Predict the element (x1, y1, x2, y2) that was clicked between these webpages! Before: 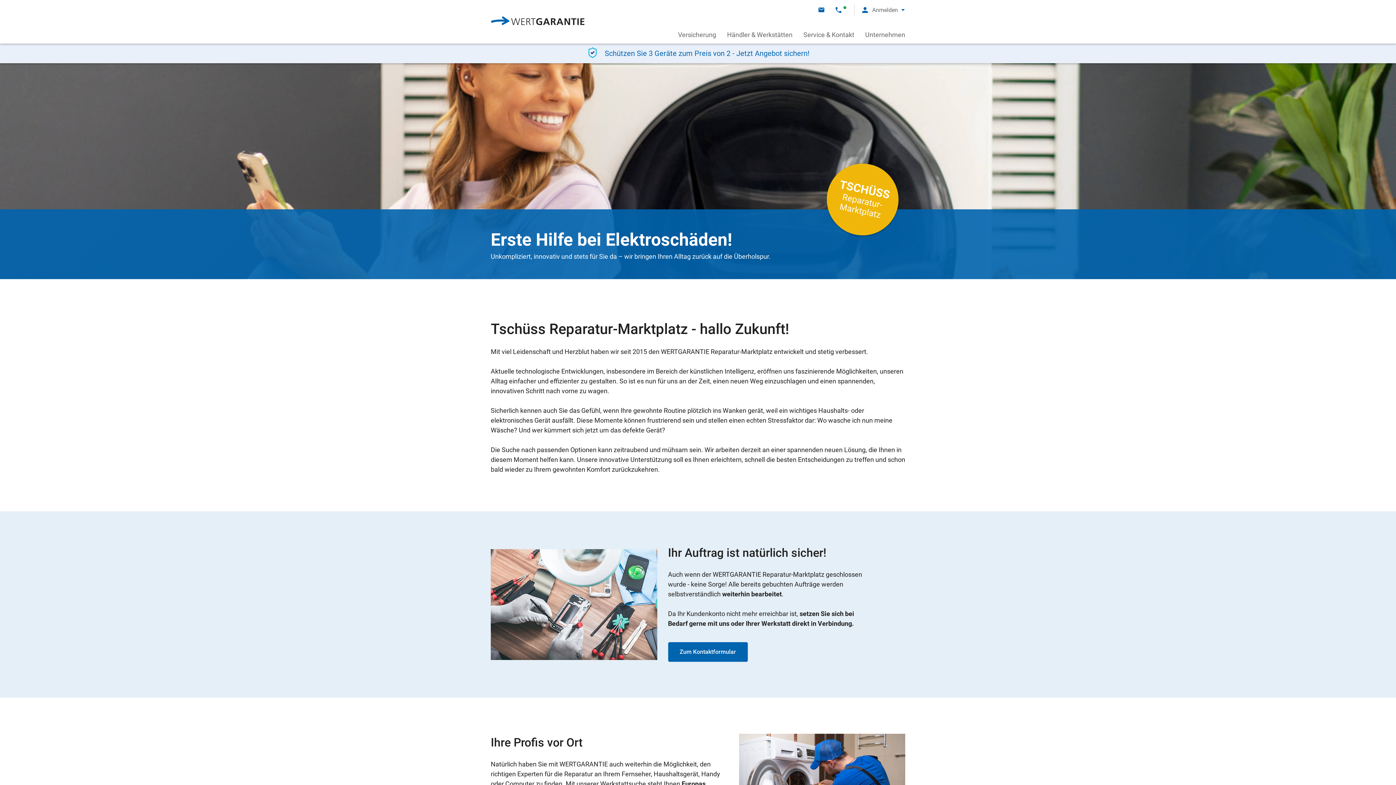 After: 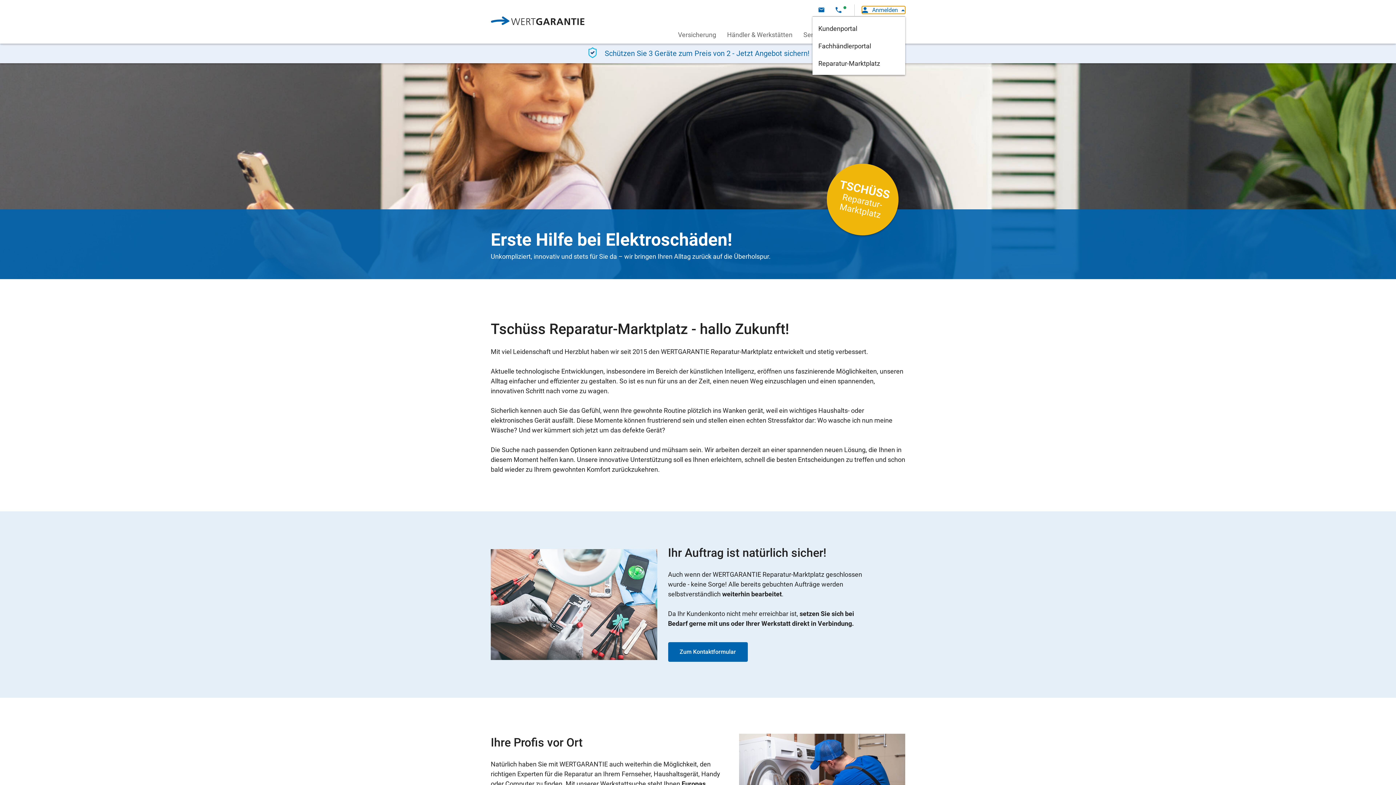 Action: bbox: (862, 6, 905, 13) label: Anmeldung